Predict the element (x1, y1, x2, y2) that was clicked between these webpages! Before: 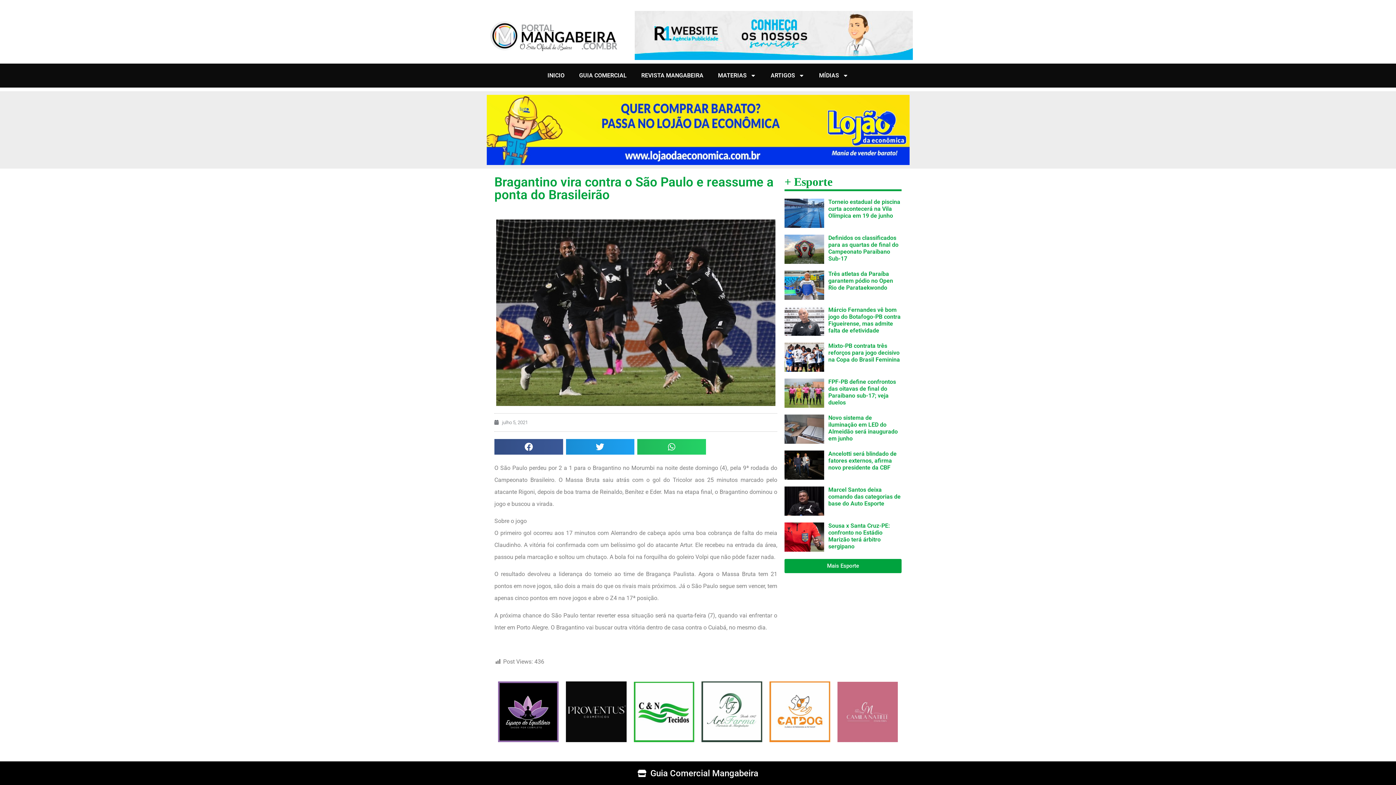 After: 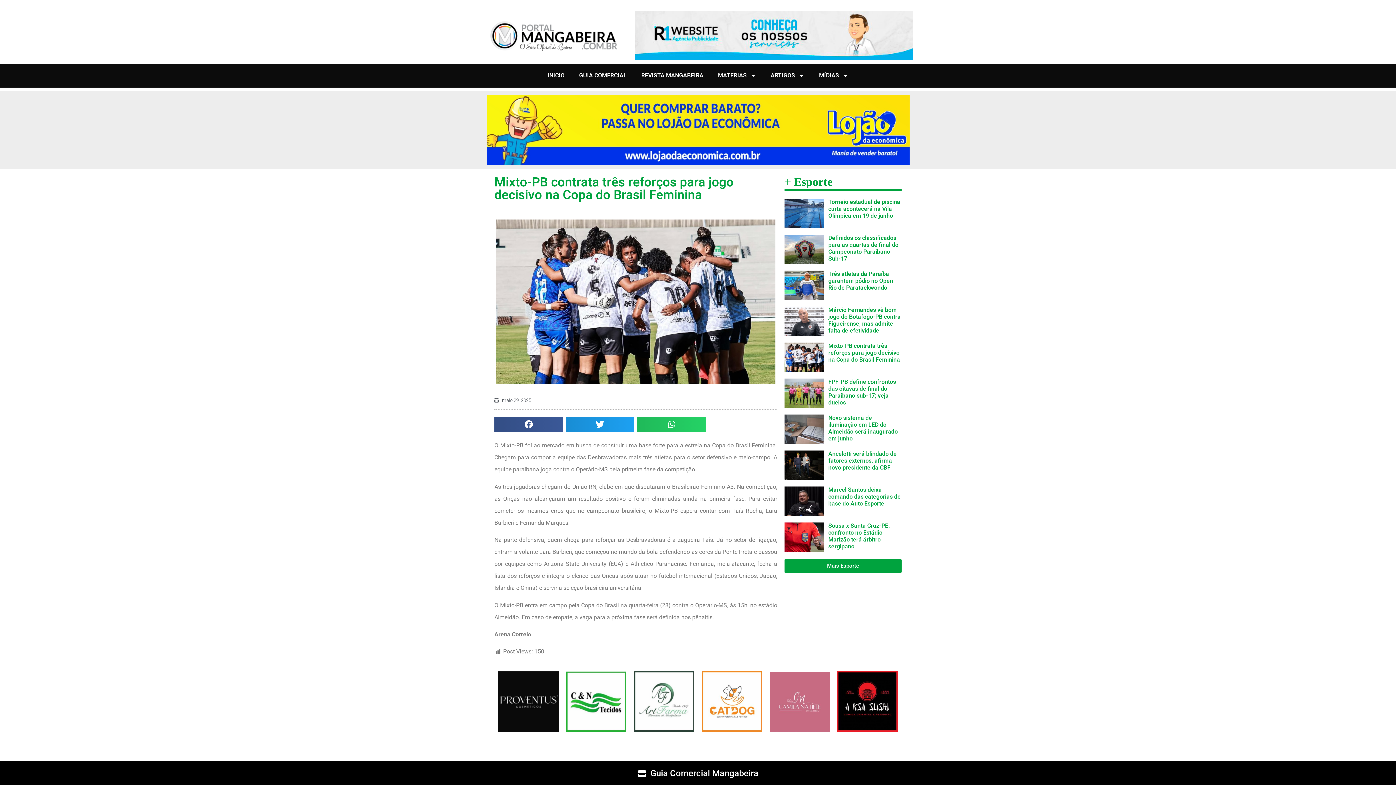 Action: bbox: (784, 342, 824, 372)